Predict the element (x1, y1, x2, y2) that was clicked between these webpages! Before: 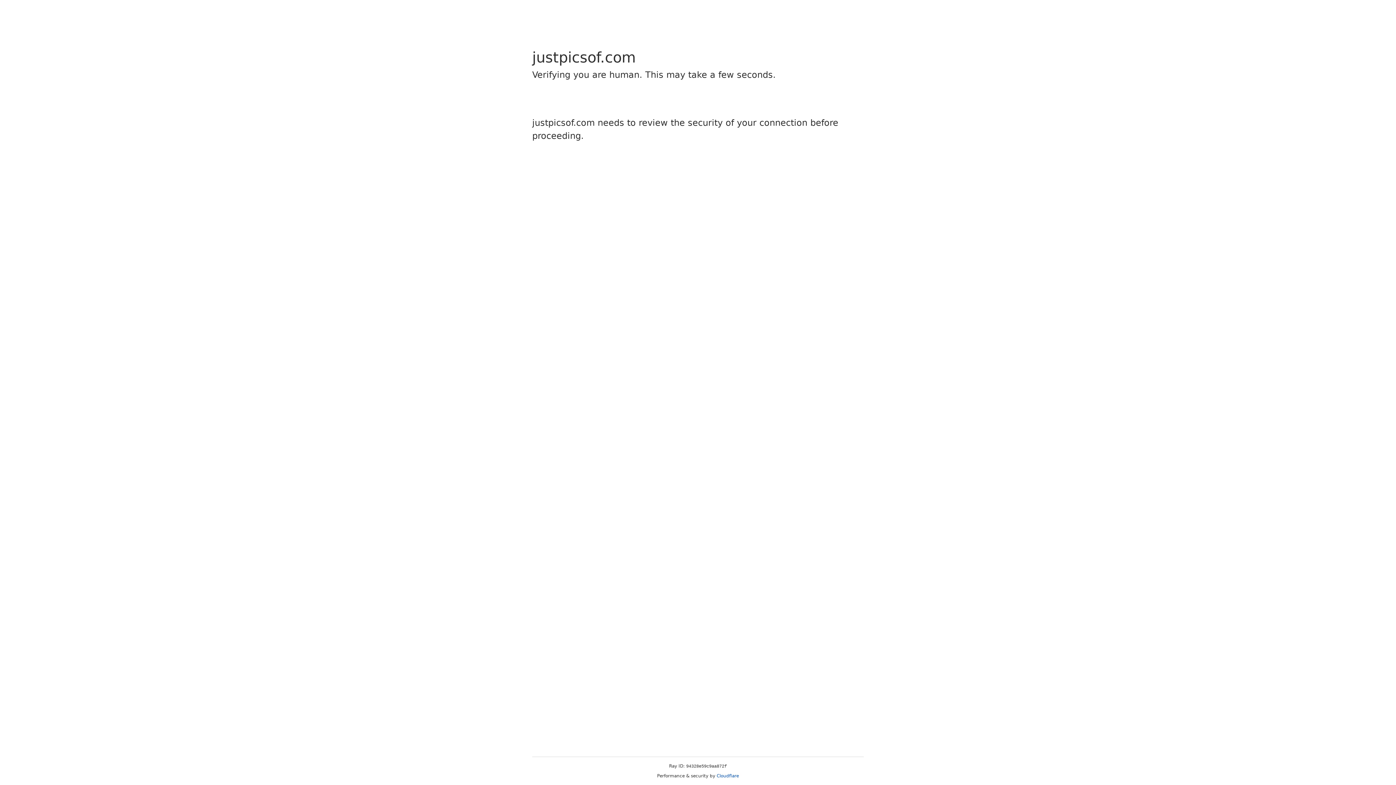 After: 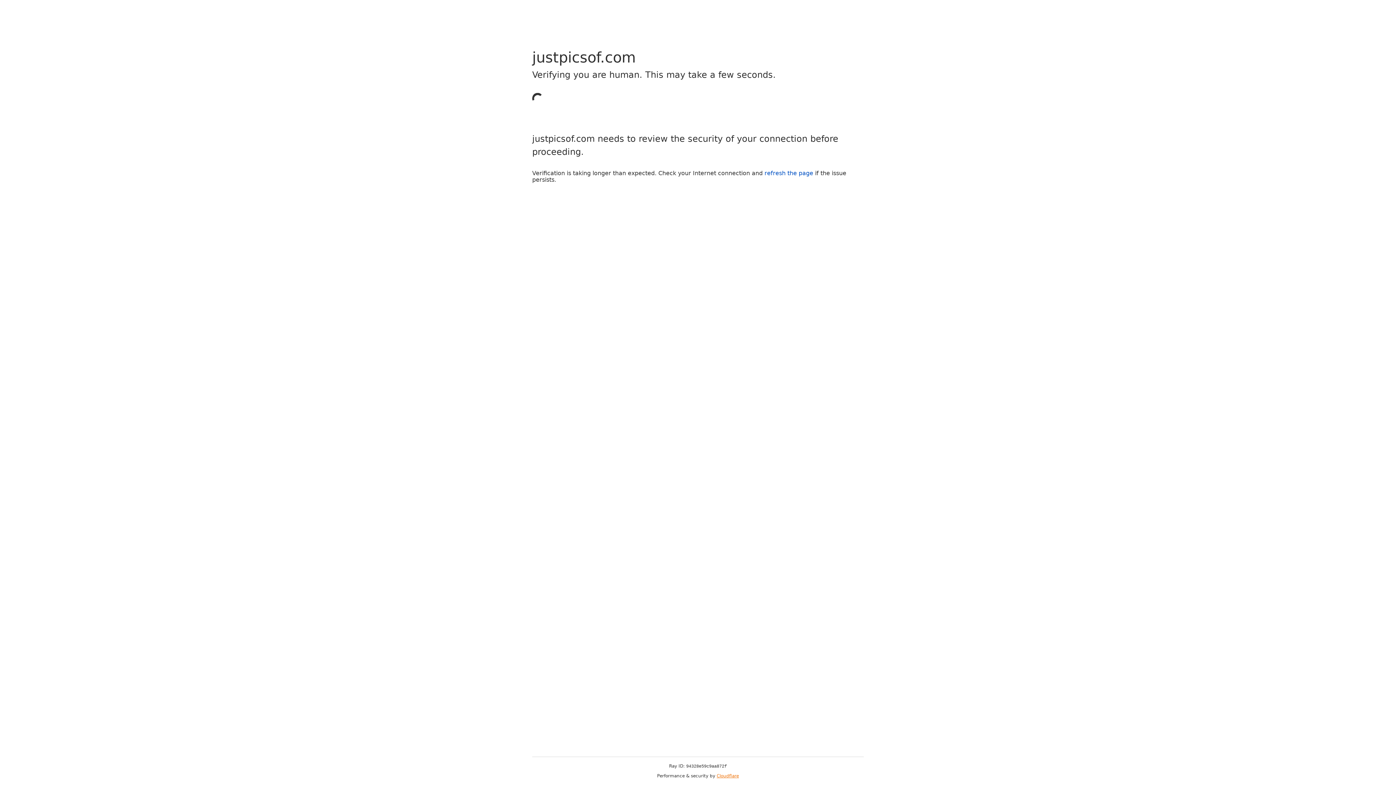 Action: bbox: (716, 773, 739, 778) label: Cloudflare